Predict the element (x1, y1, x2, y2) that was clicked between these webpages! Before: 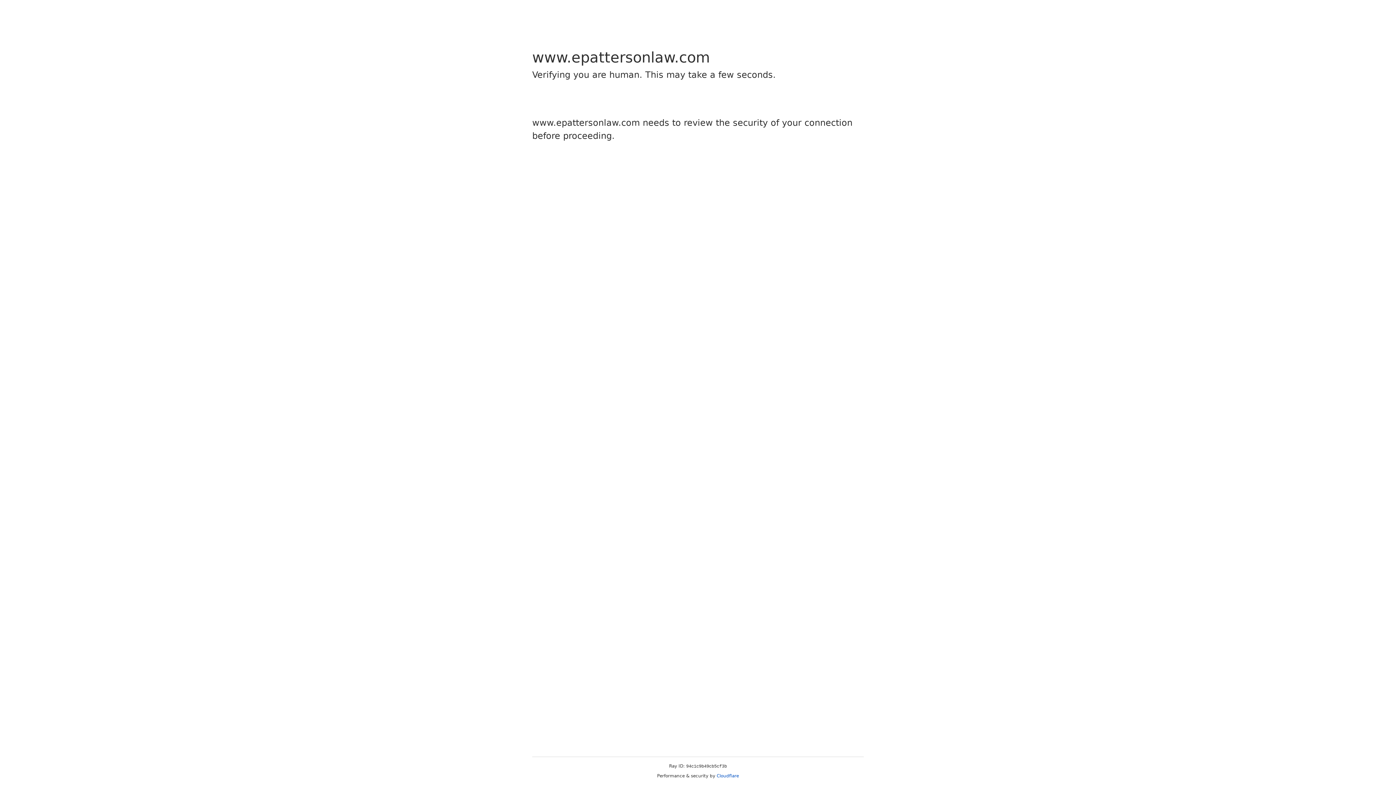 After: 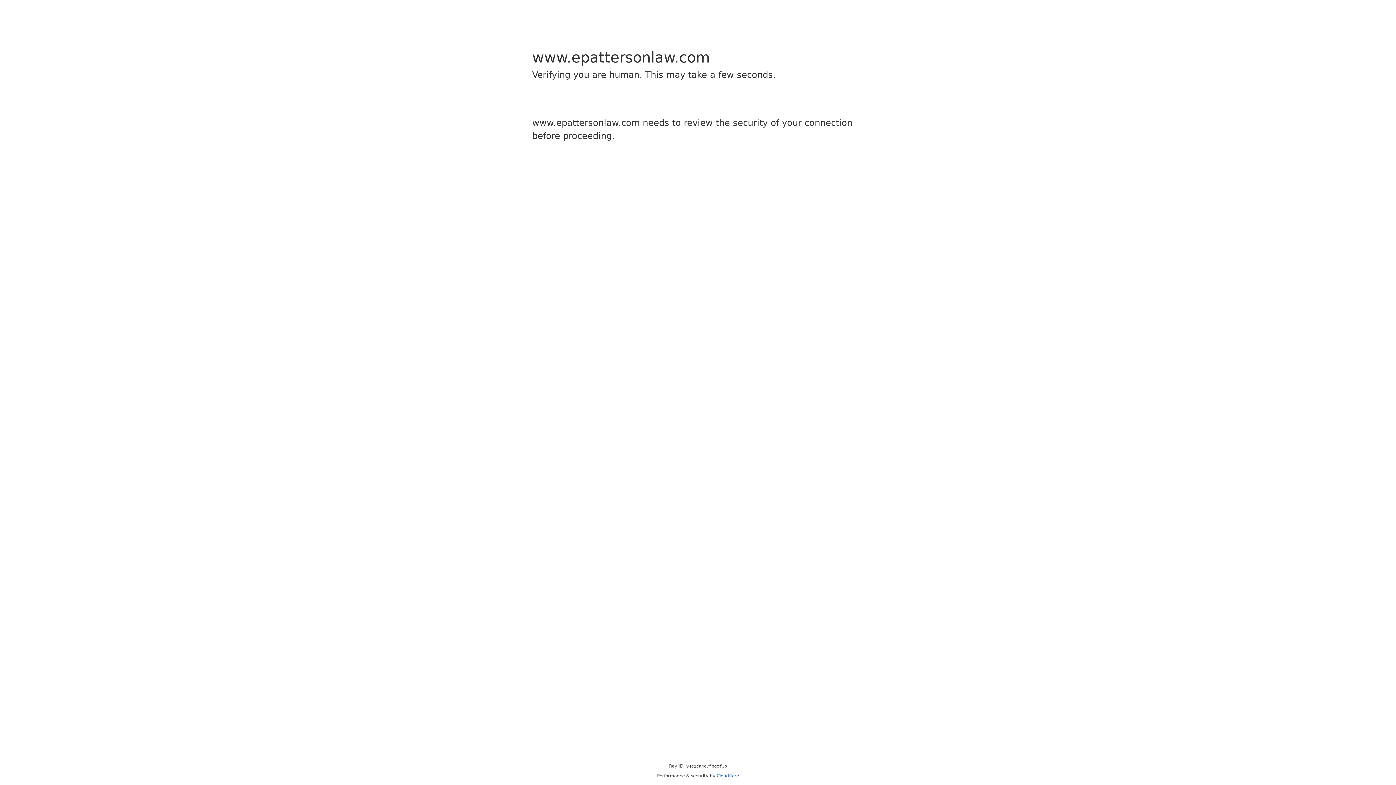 Action: label: Cloudflare bbox: (716, 773, 739, 778)